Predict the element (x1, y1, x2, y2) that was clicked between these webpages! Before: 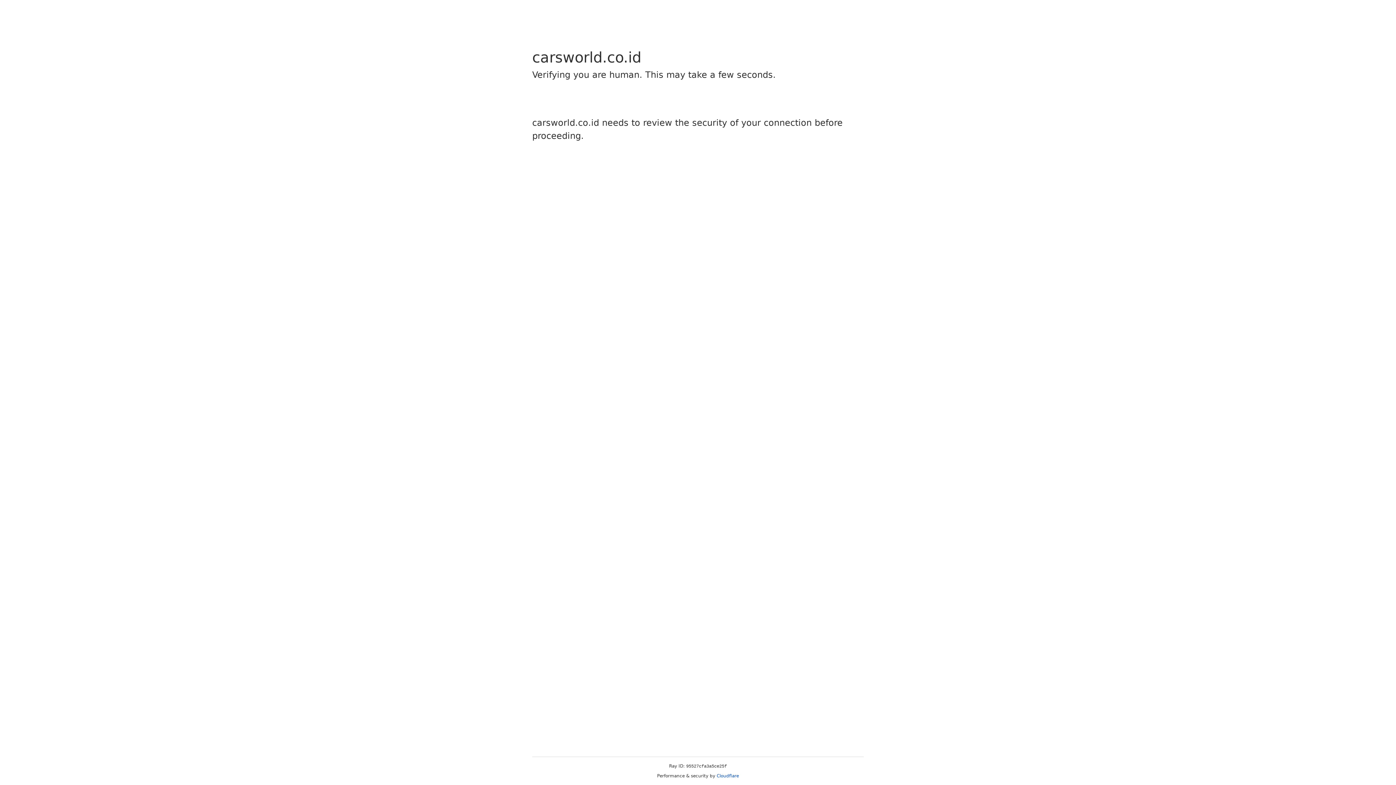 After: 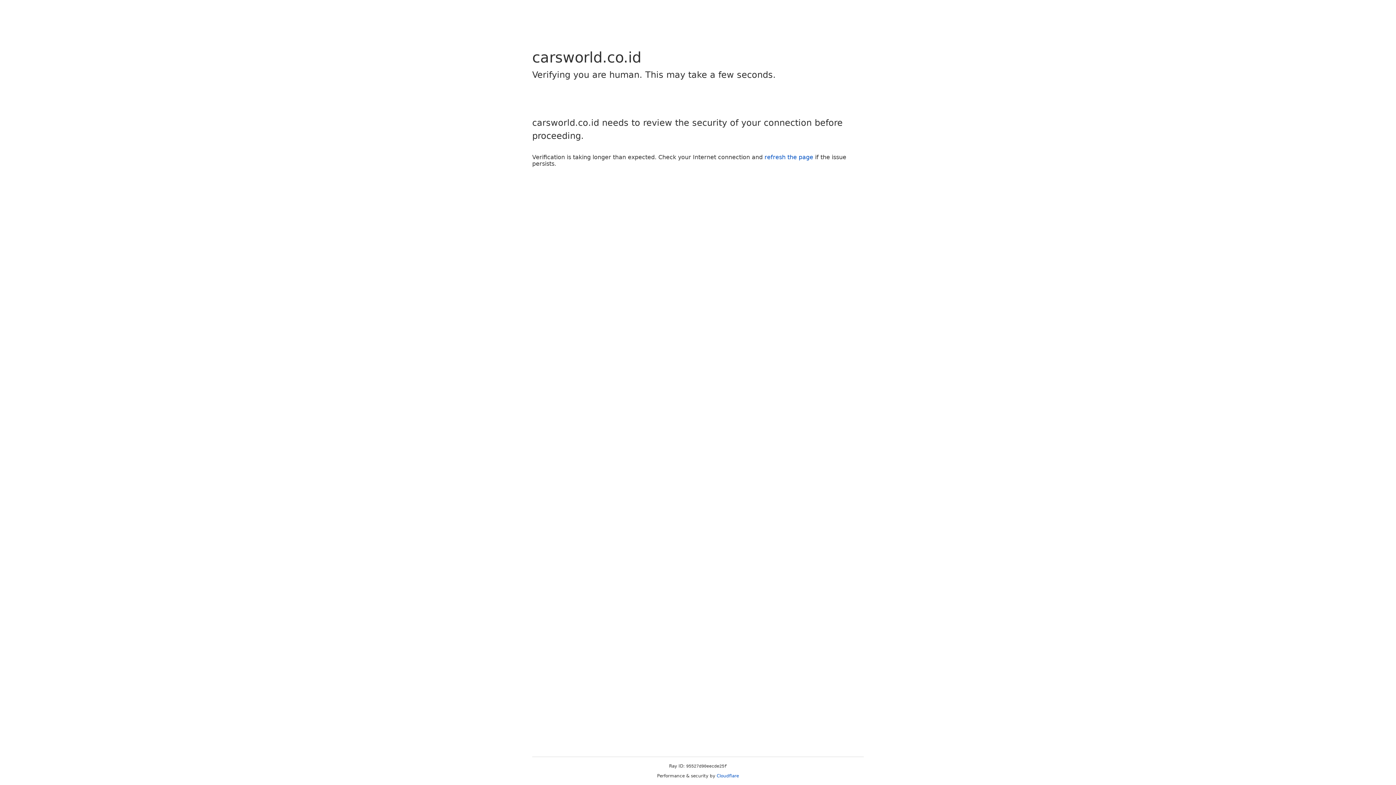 Action: bbox: (716, 773, 739, 778) label: Cloudflare